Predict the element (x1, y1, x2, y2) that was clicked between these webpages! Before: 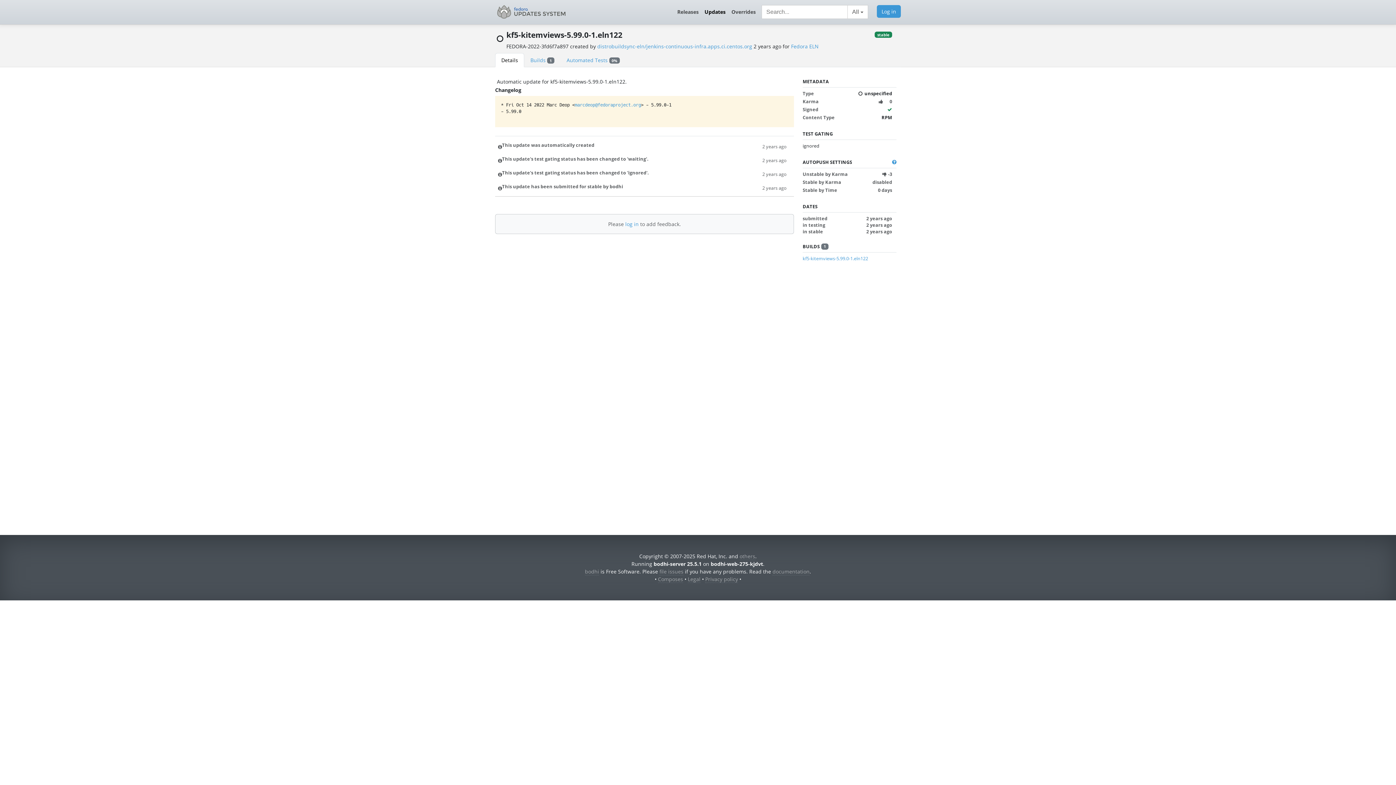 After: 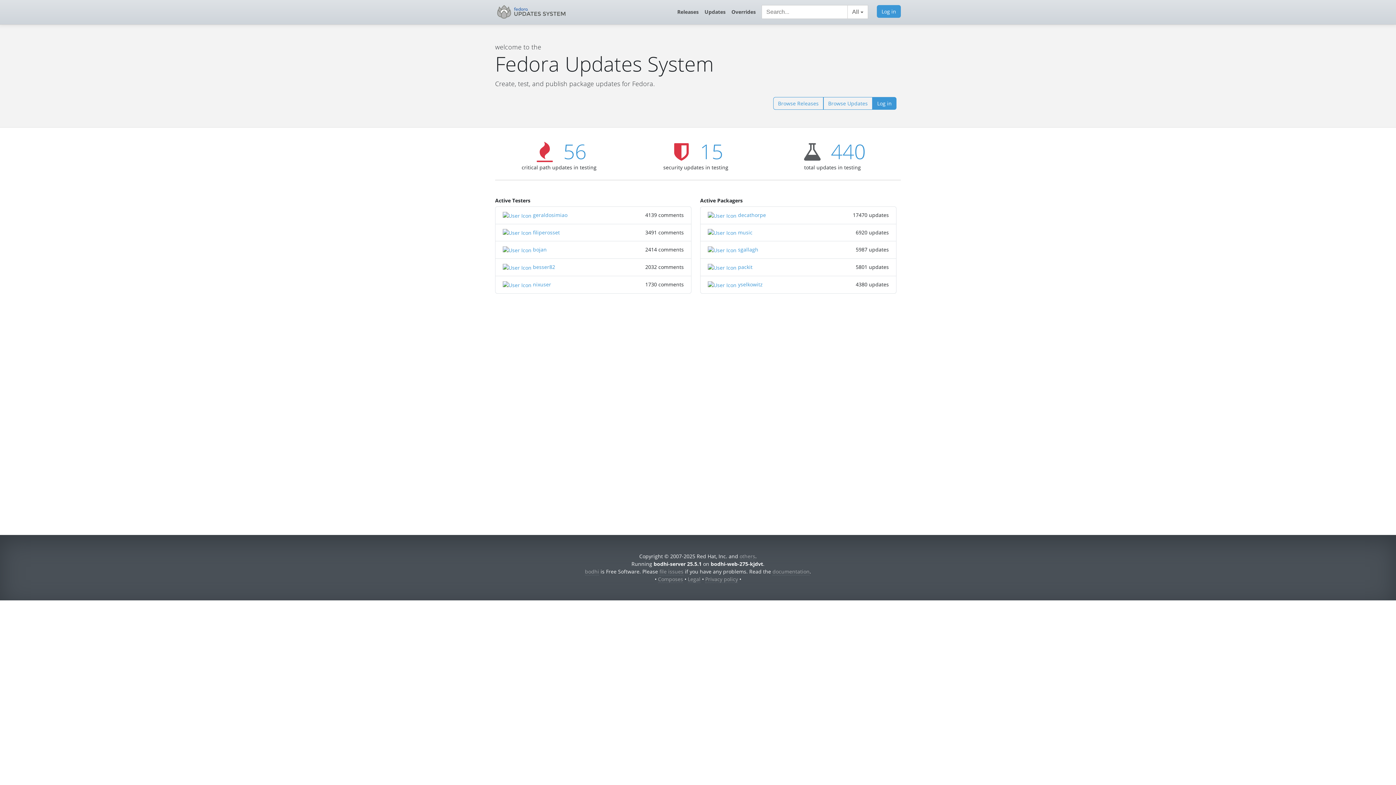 Action: bbox: (495, 2, 568, 21)